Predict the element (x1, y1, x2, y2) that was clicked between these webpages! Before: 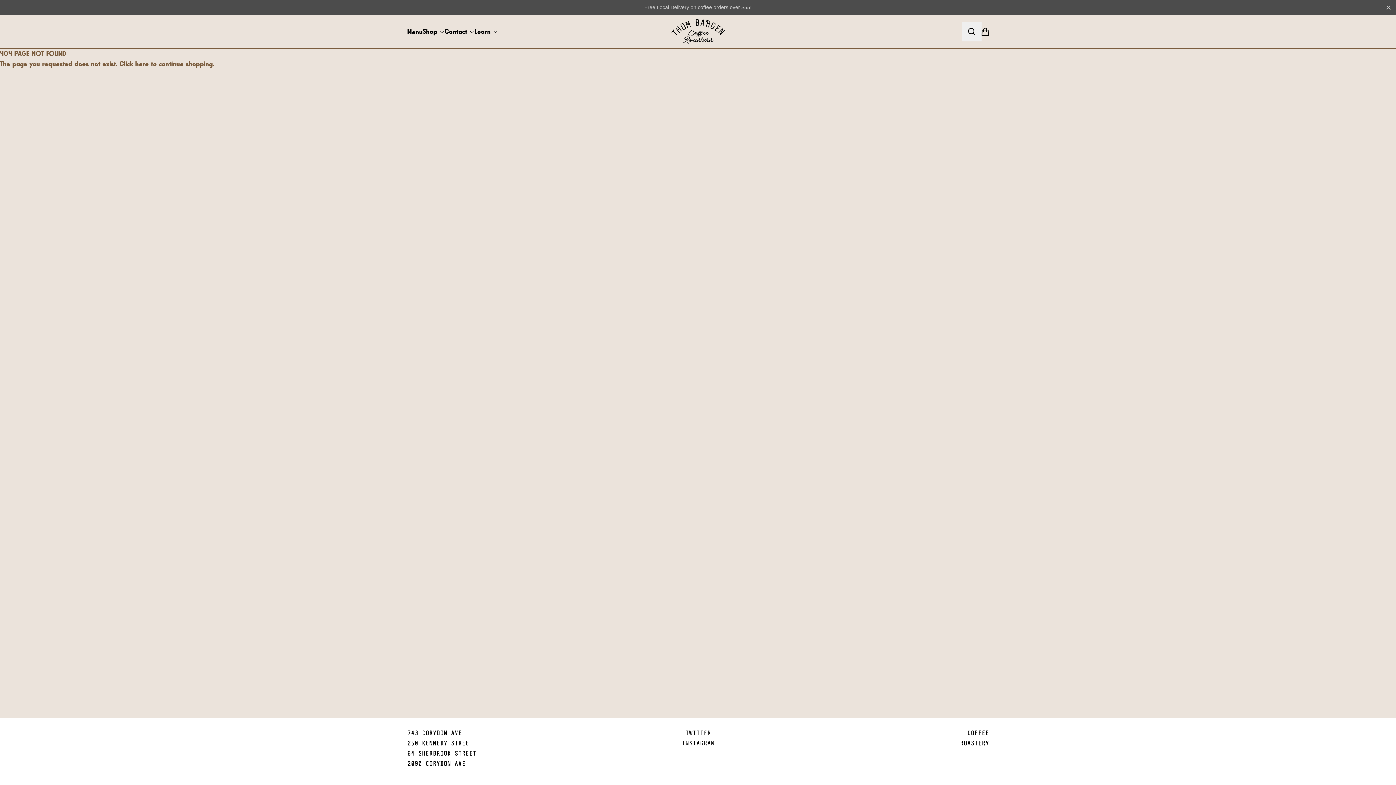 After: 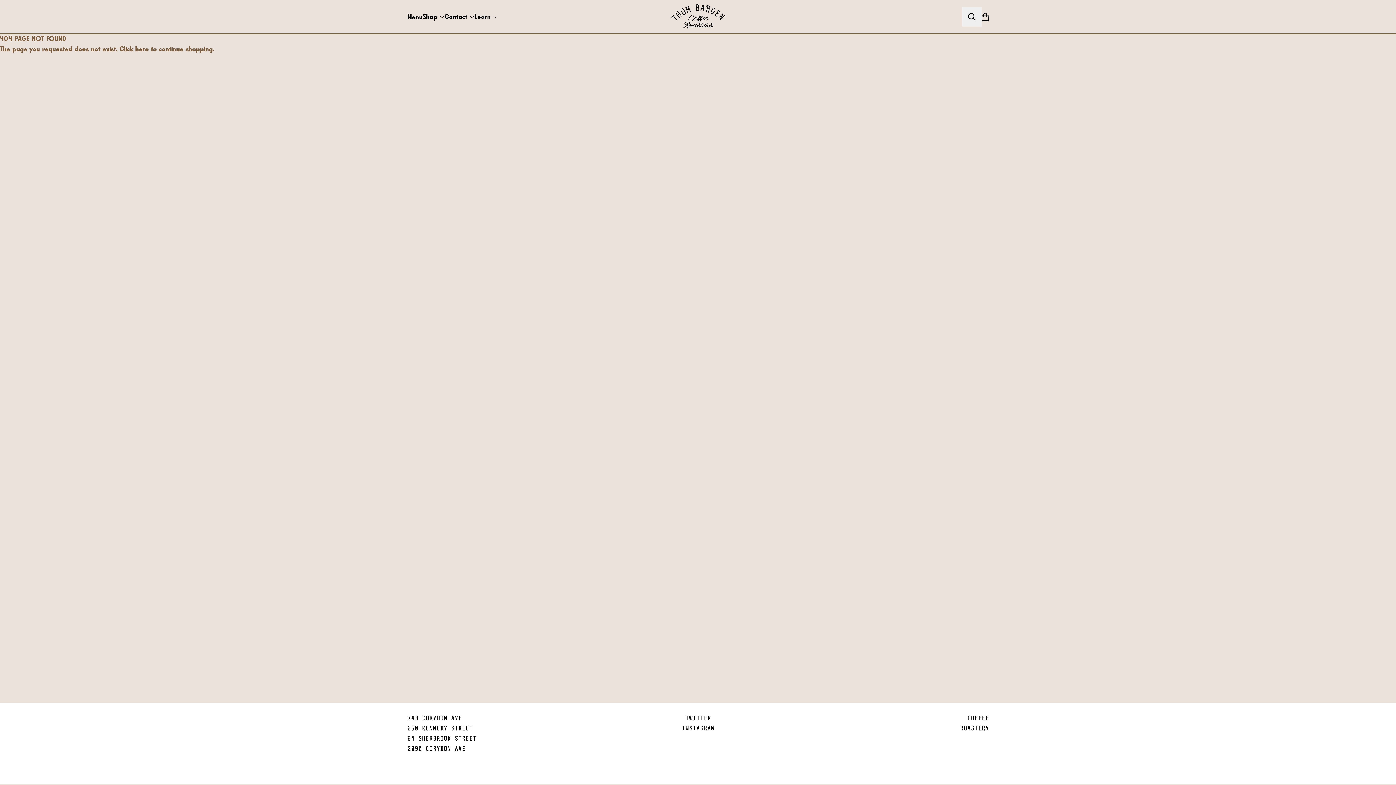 Action: bbox: (1385, 3, 1392, 11) label: Close